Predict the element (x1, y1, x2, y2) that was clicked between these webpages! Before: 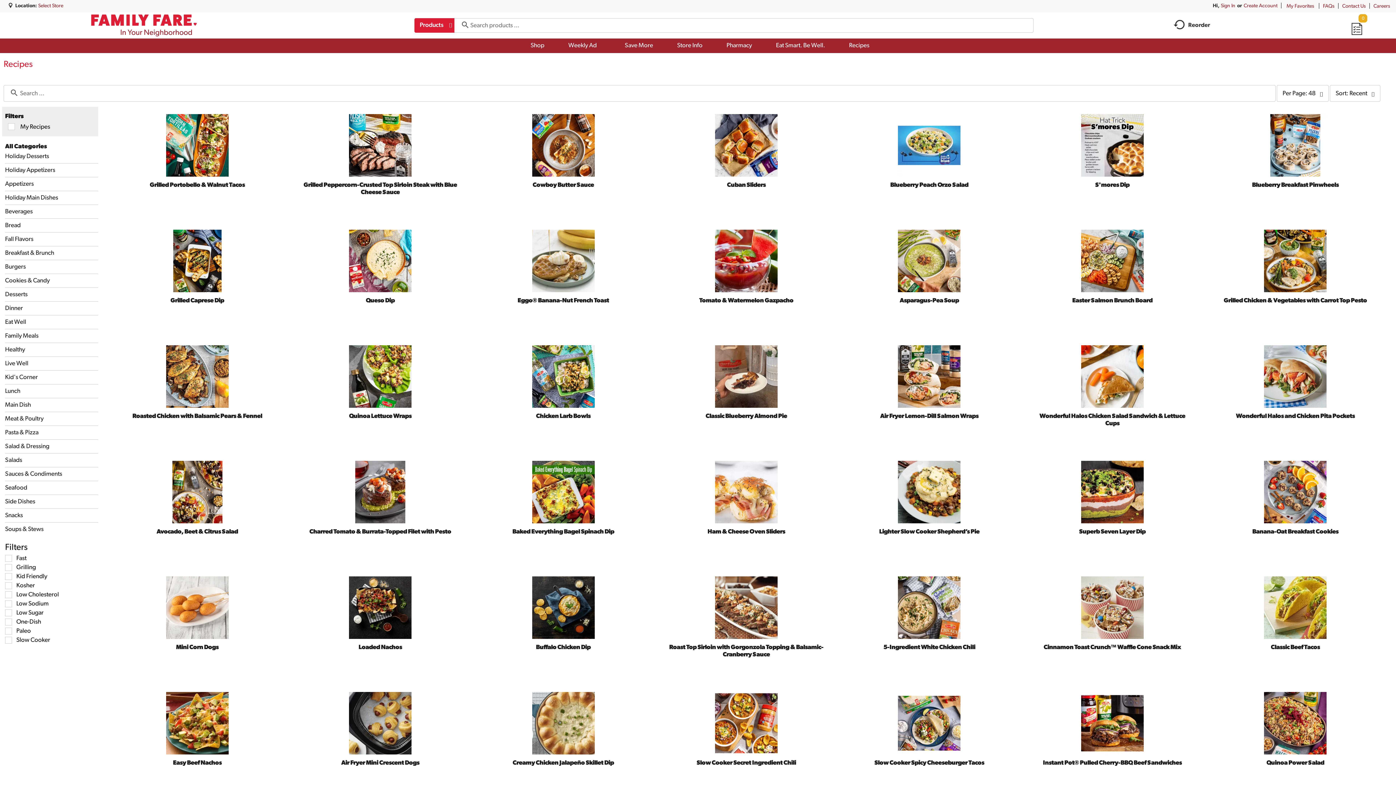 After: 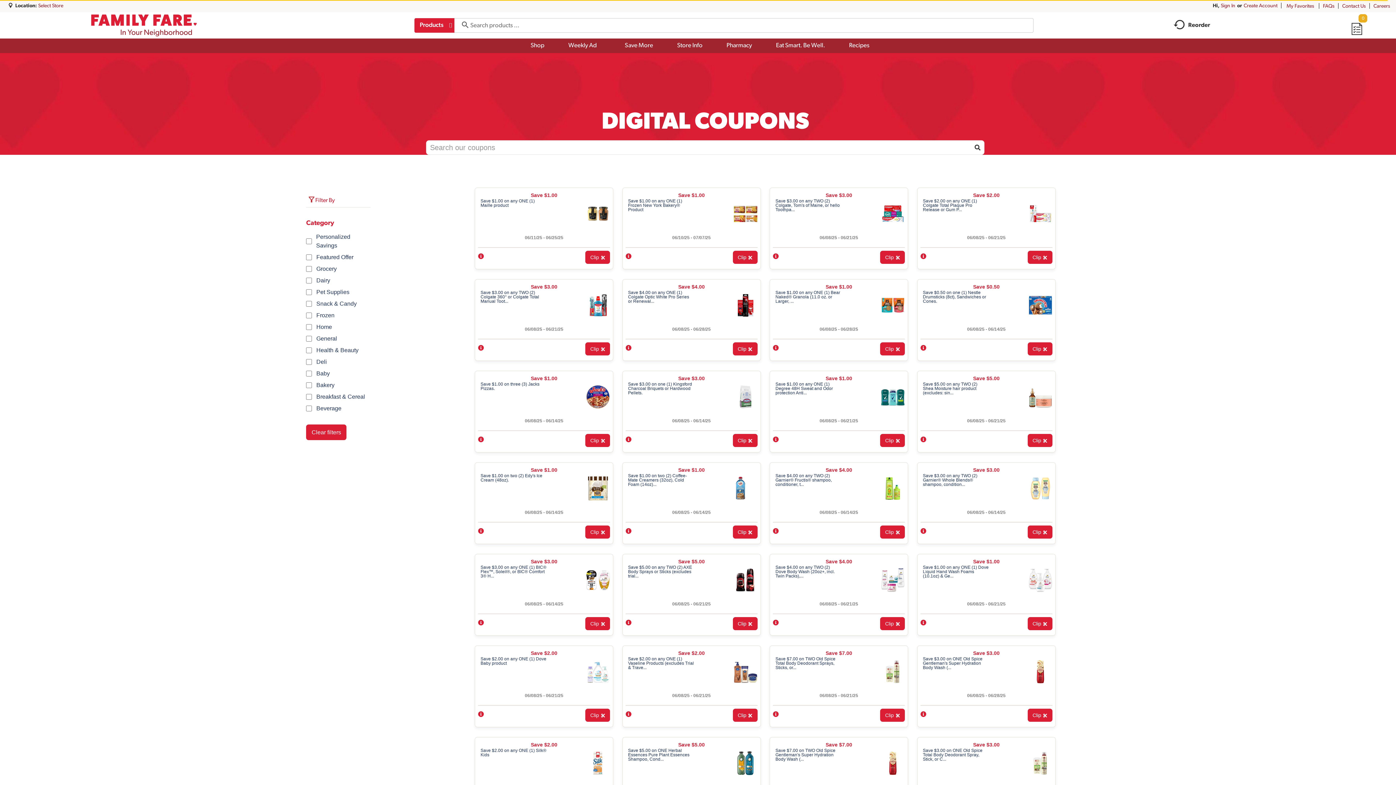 Action: label: Digital Coupons bbox: (625, 717, 668, 724)